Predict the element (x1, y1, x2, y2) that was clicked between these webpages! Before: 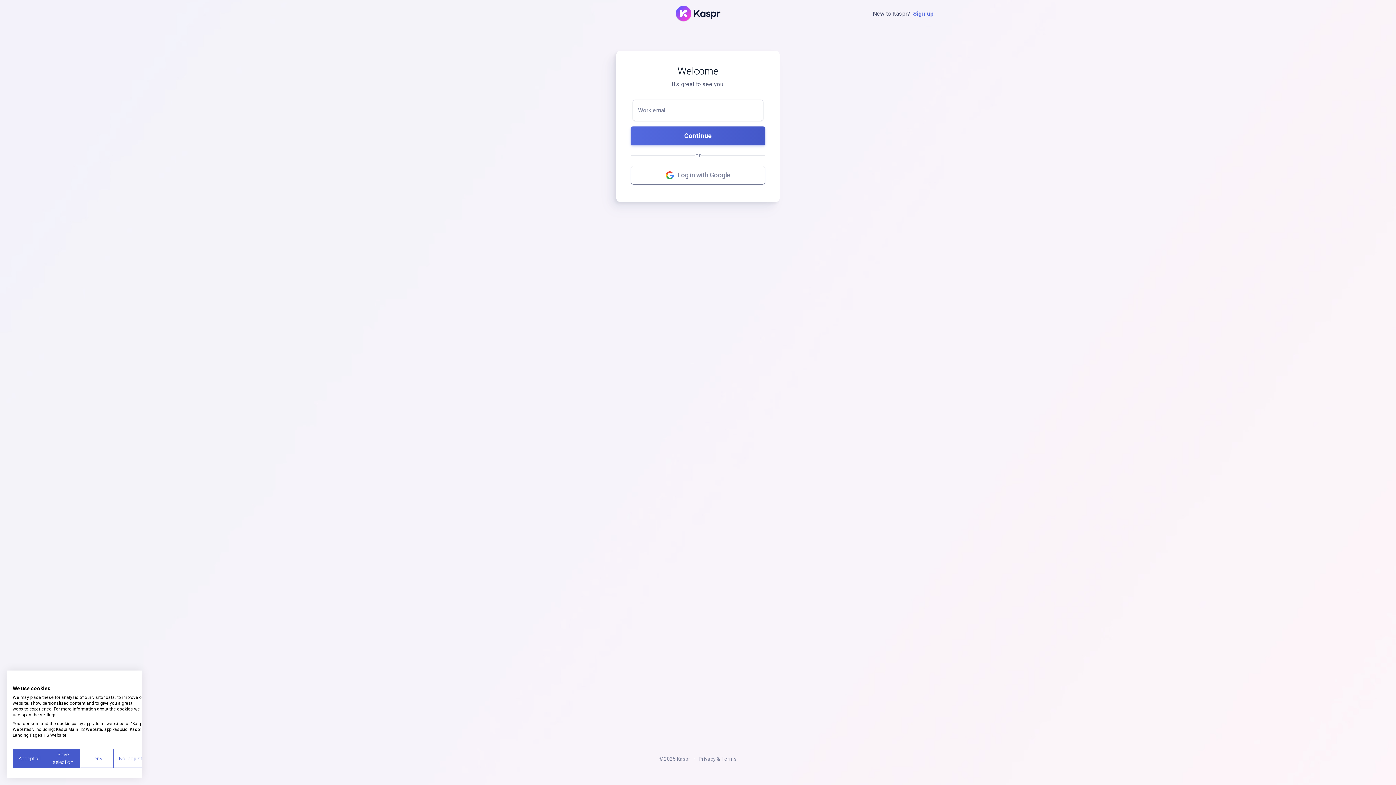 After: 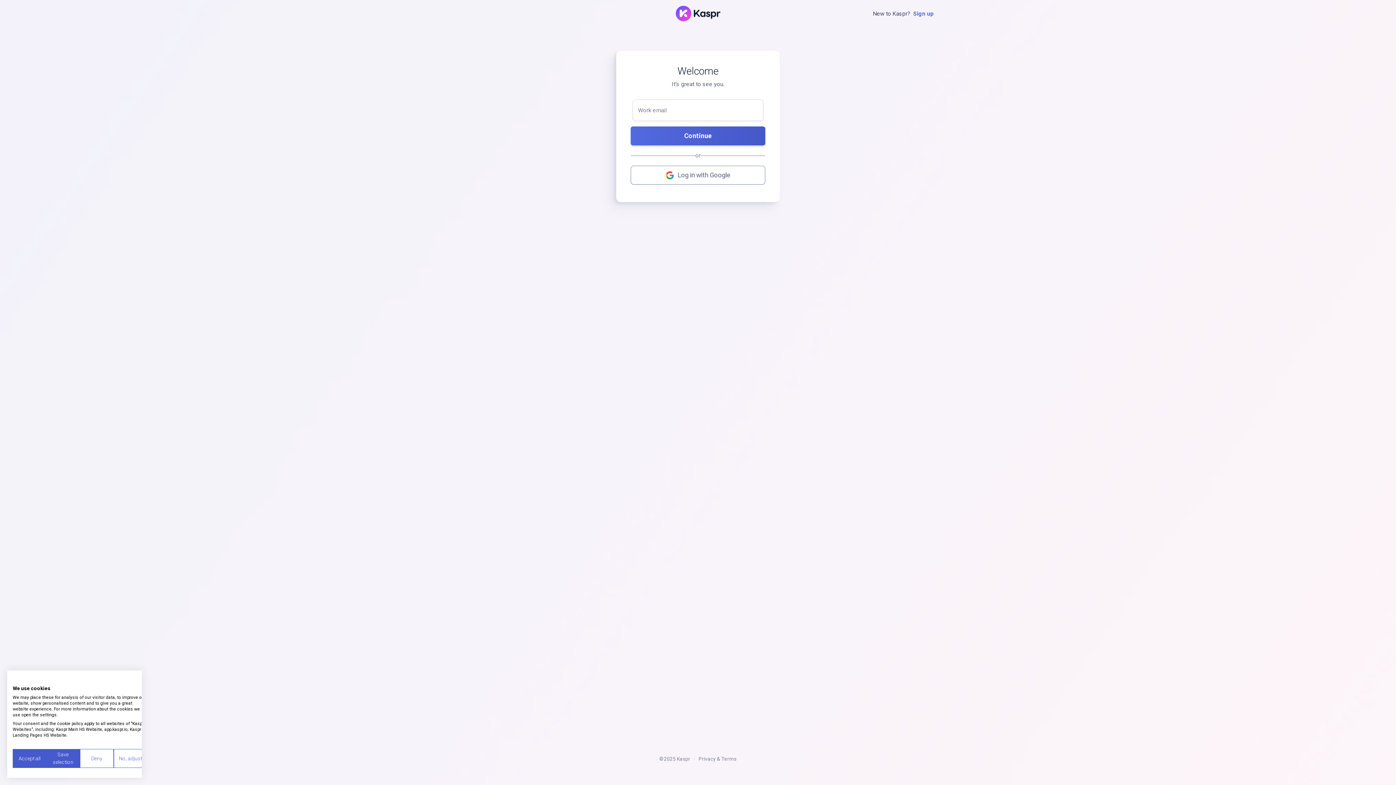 Action: bbox: (675, 9, 720, 16)